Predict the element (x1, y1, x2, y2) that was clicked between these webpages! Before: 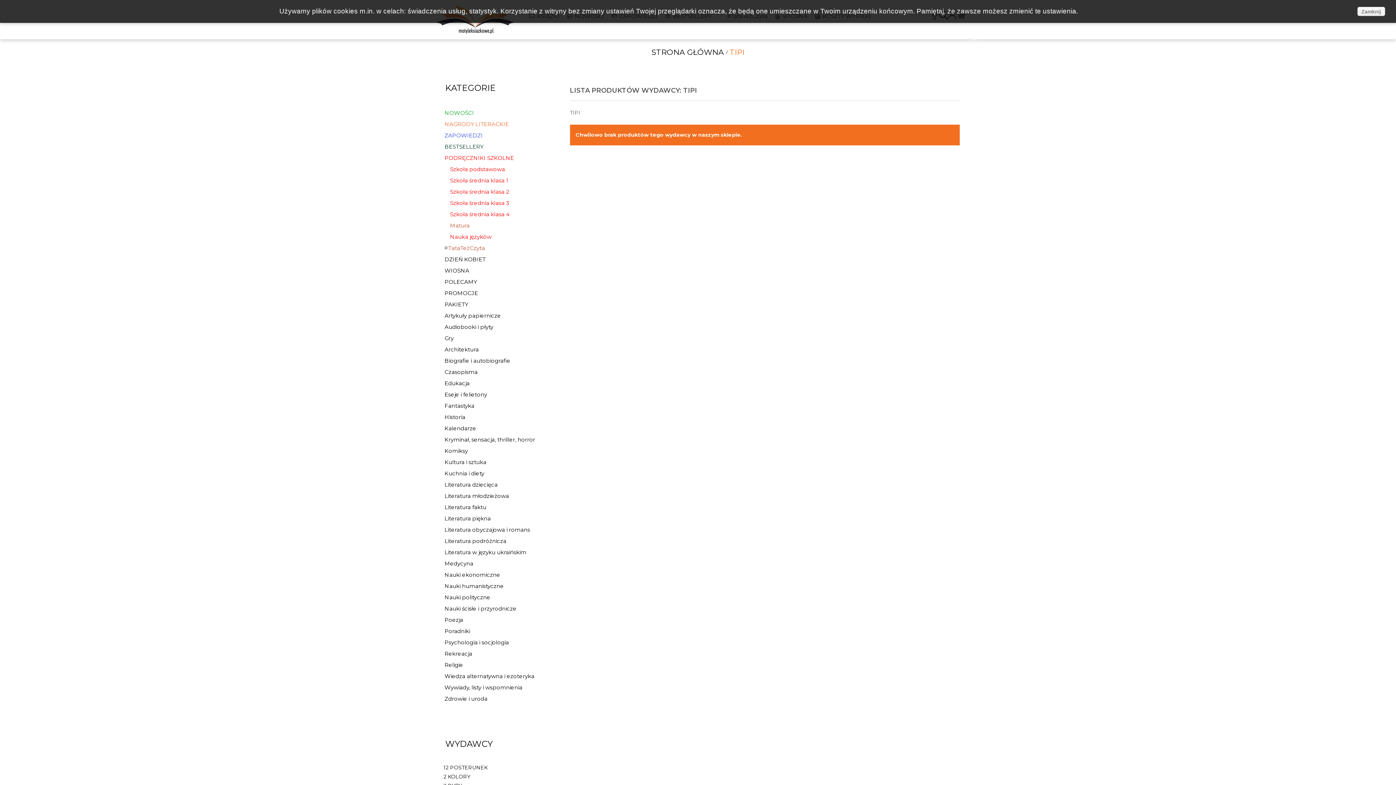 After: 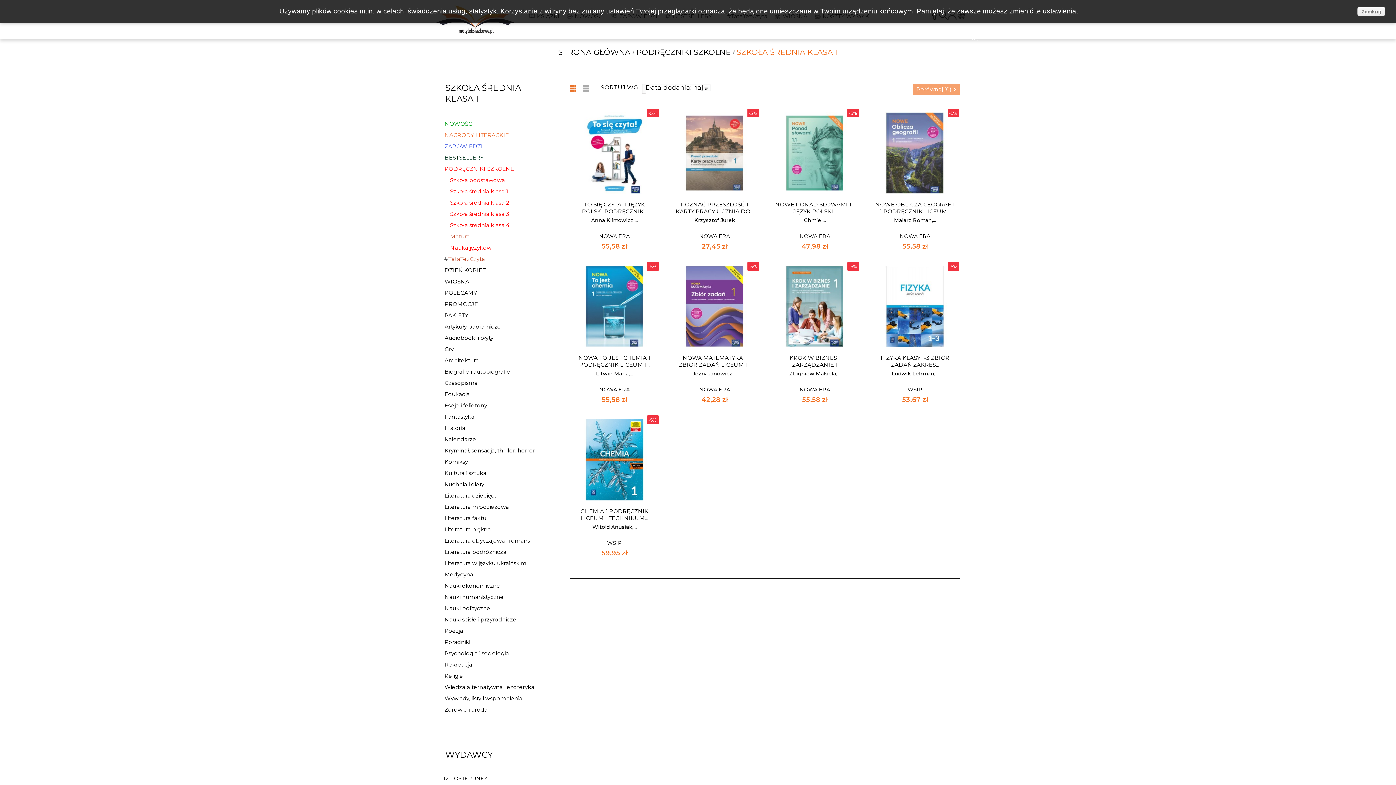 Action: bbox: (449, 174, 551, 186) label: Szkoła średnia klasa 1